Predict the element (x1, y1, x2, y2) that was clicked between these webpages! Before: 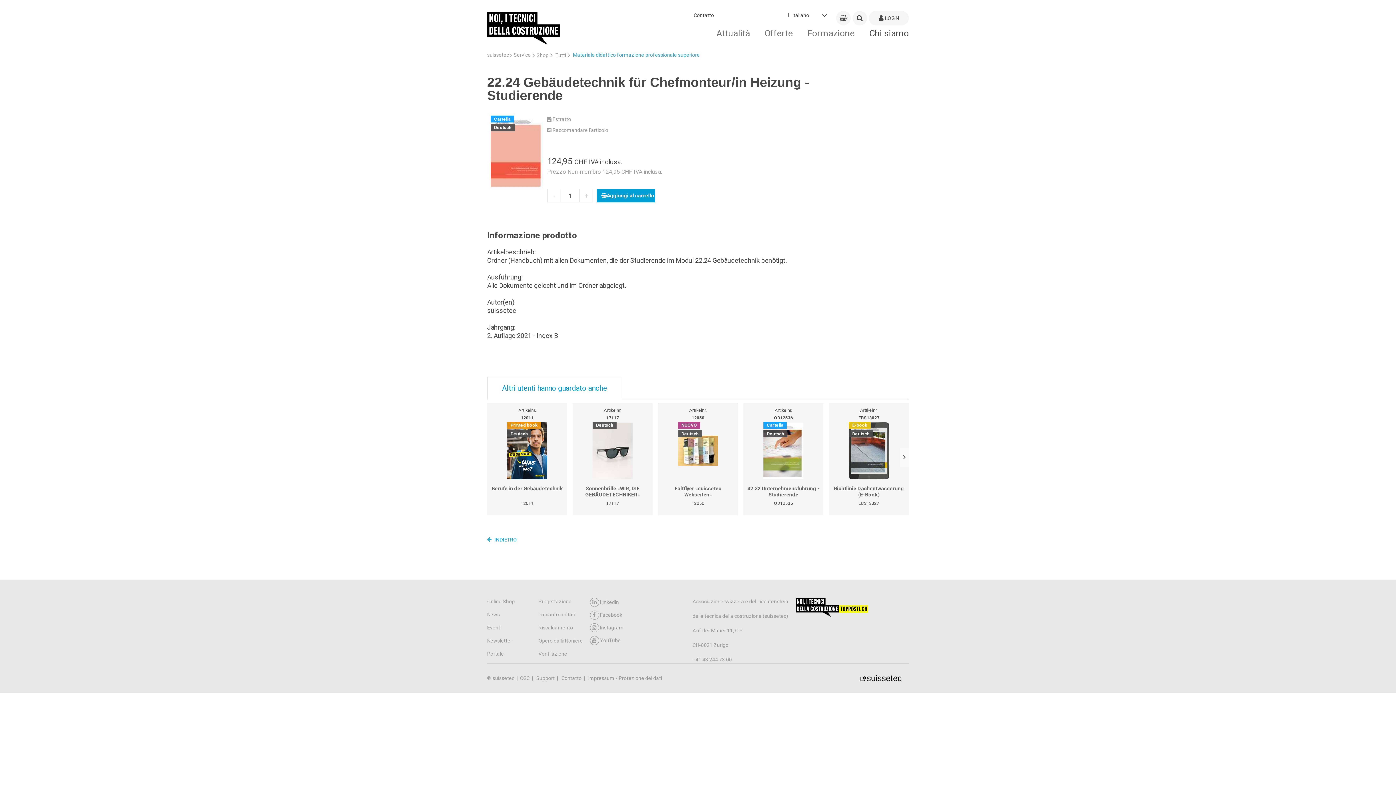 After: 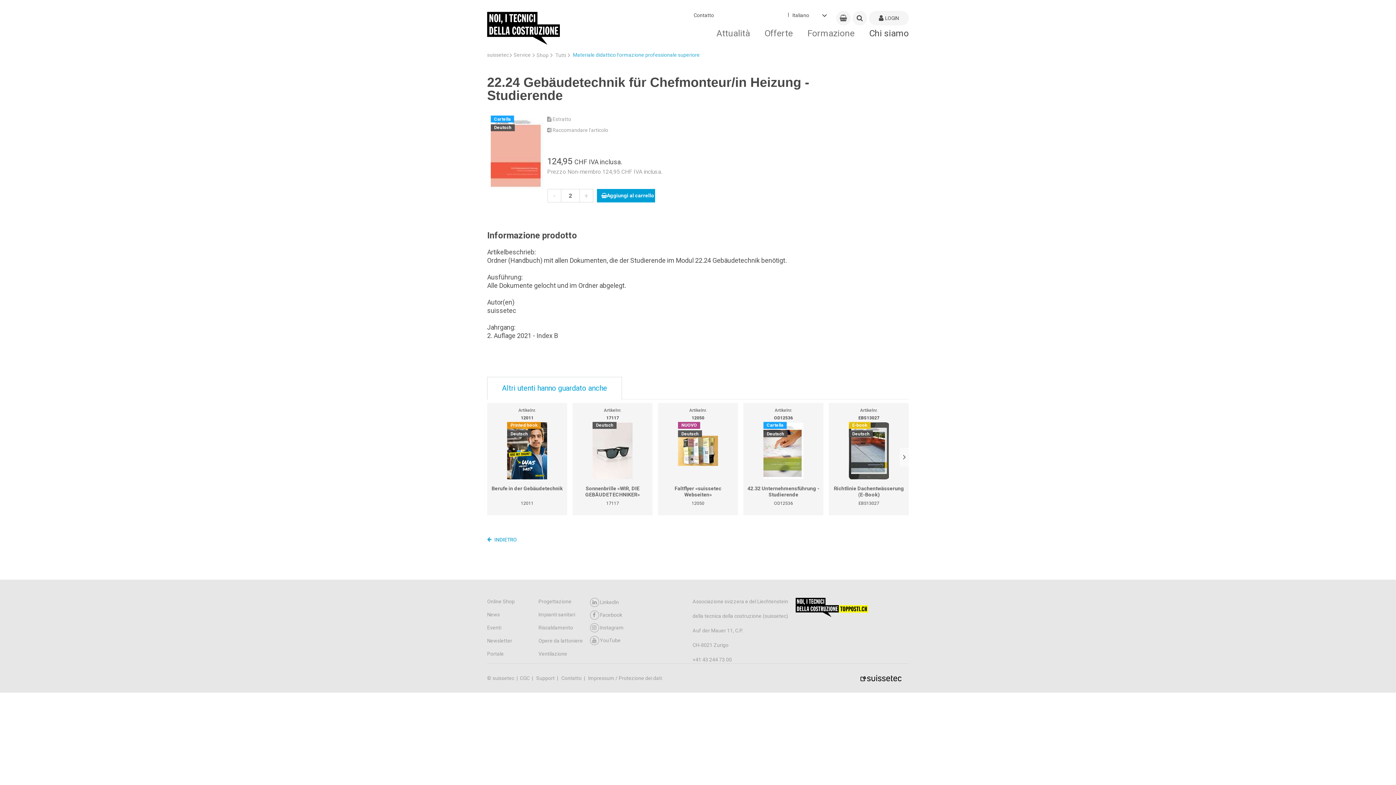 Action: bbox: (579, 189, 593, 202) label: +